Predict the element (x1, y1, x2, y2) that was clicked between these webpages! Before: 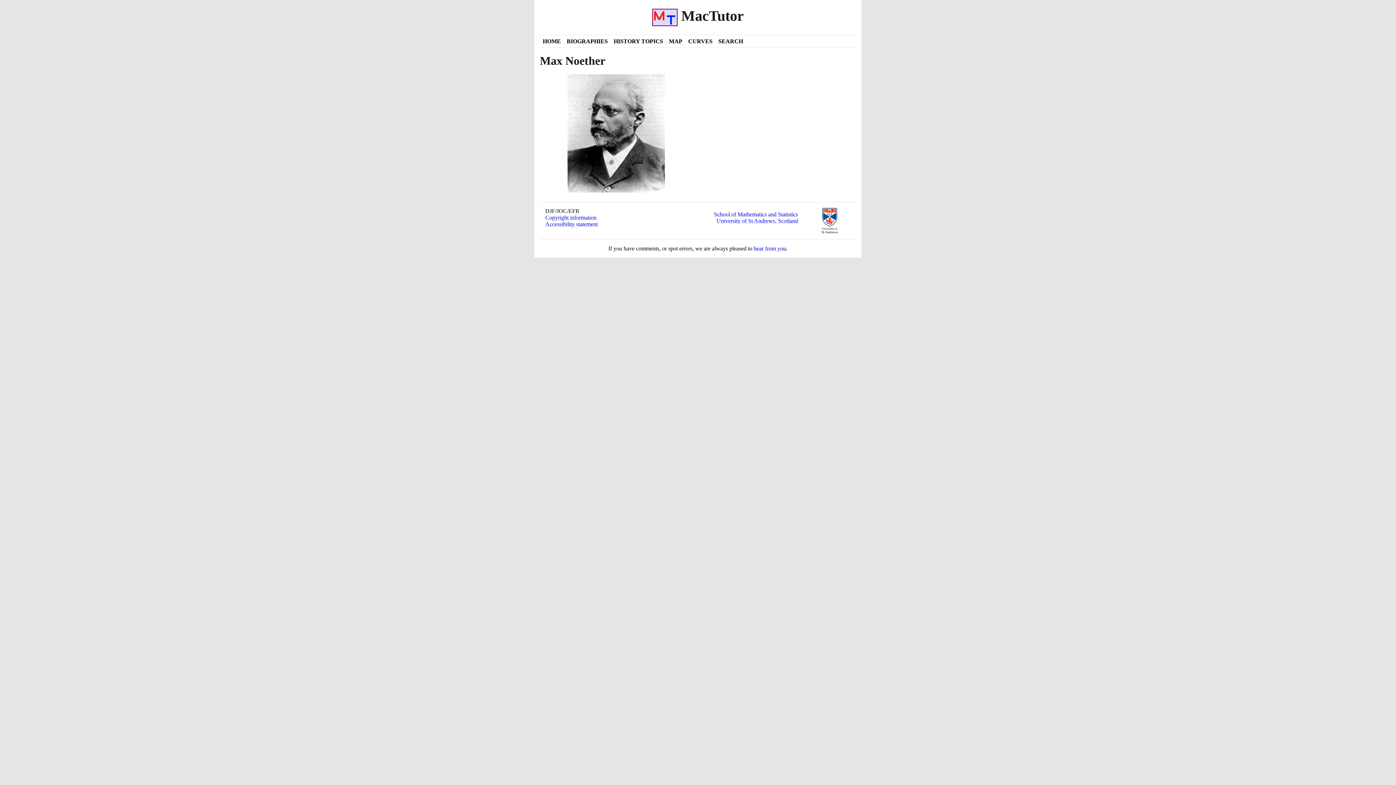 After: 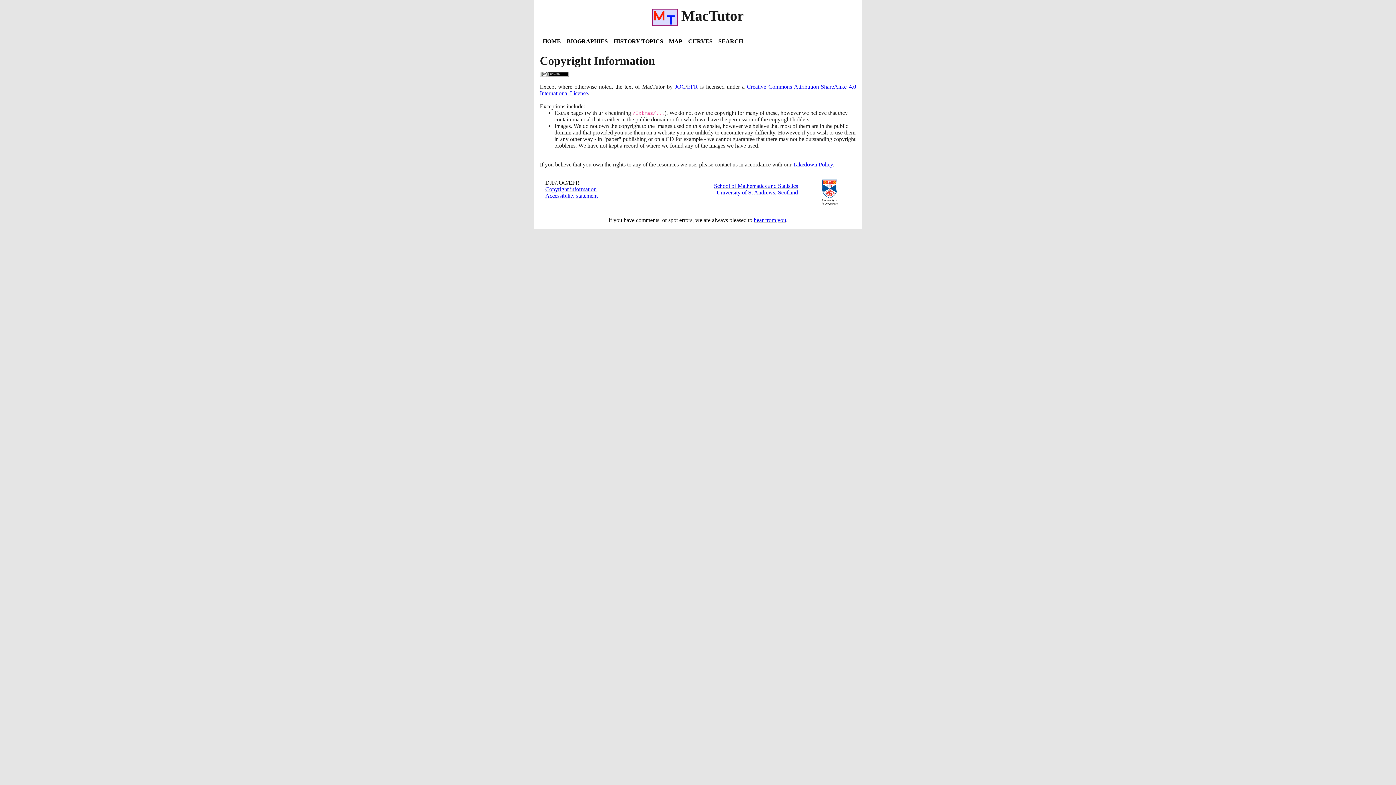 Action: bbox: (545, 214, 596, 220) label: Copyright information